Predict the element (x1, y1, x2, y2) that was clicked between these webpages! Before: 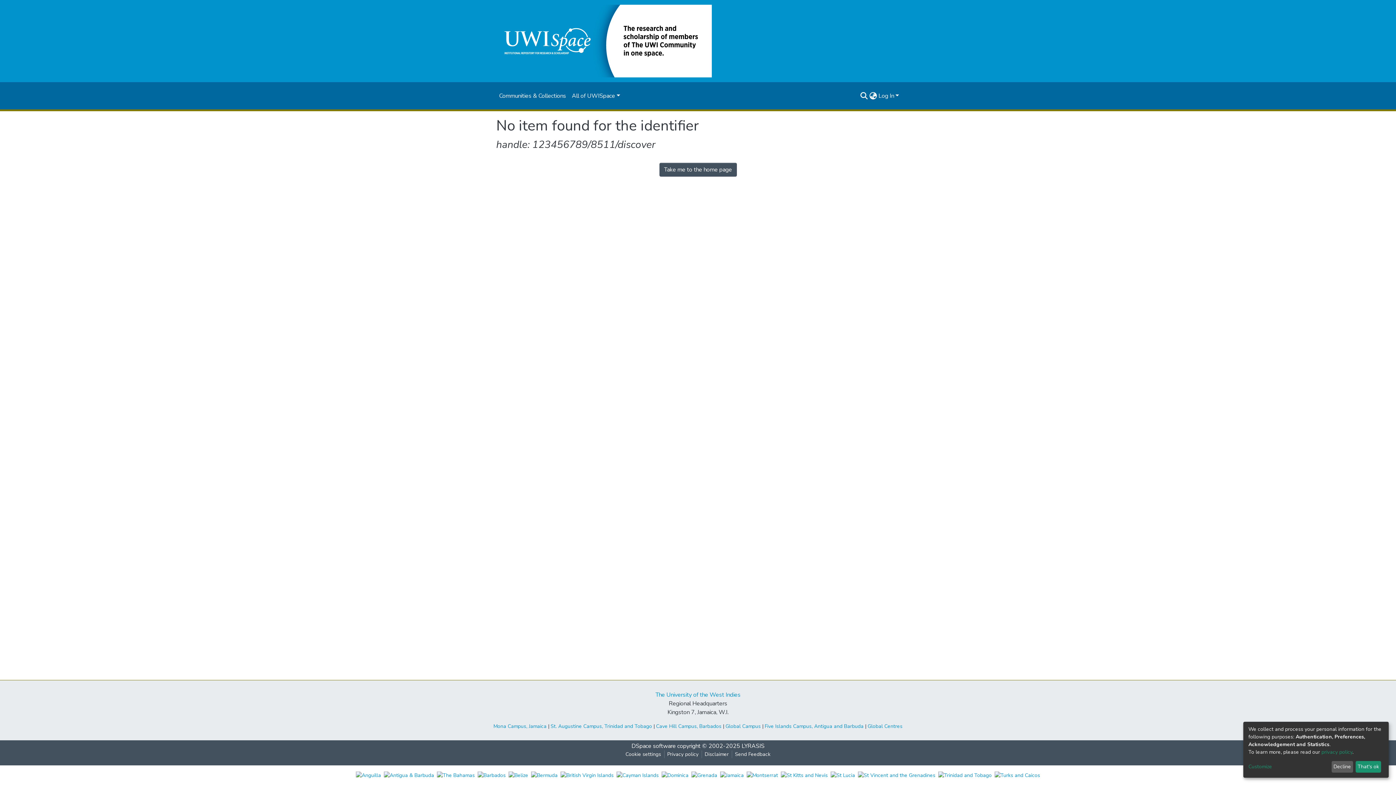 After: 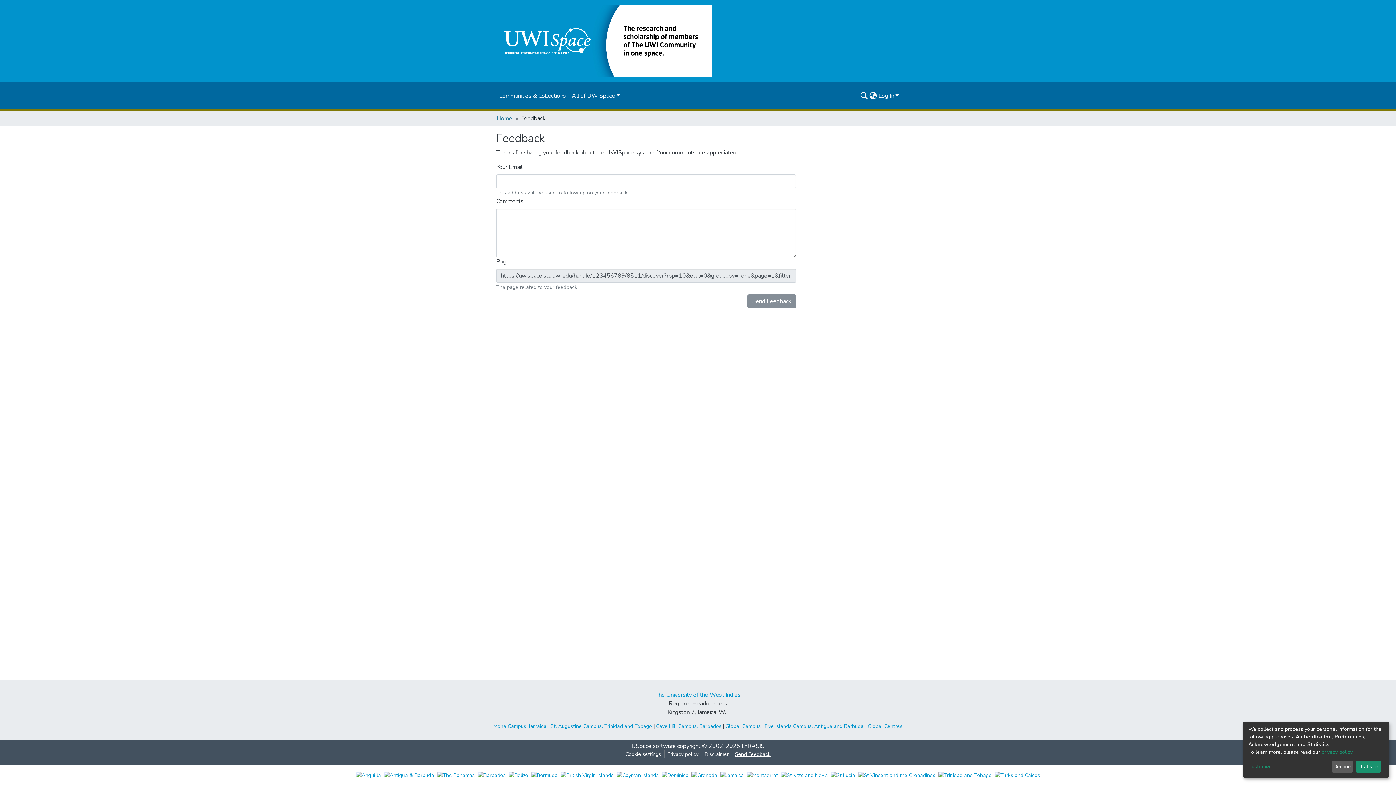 Action: label: Send Feedback bbox: (732, 750, 773, 758)